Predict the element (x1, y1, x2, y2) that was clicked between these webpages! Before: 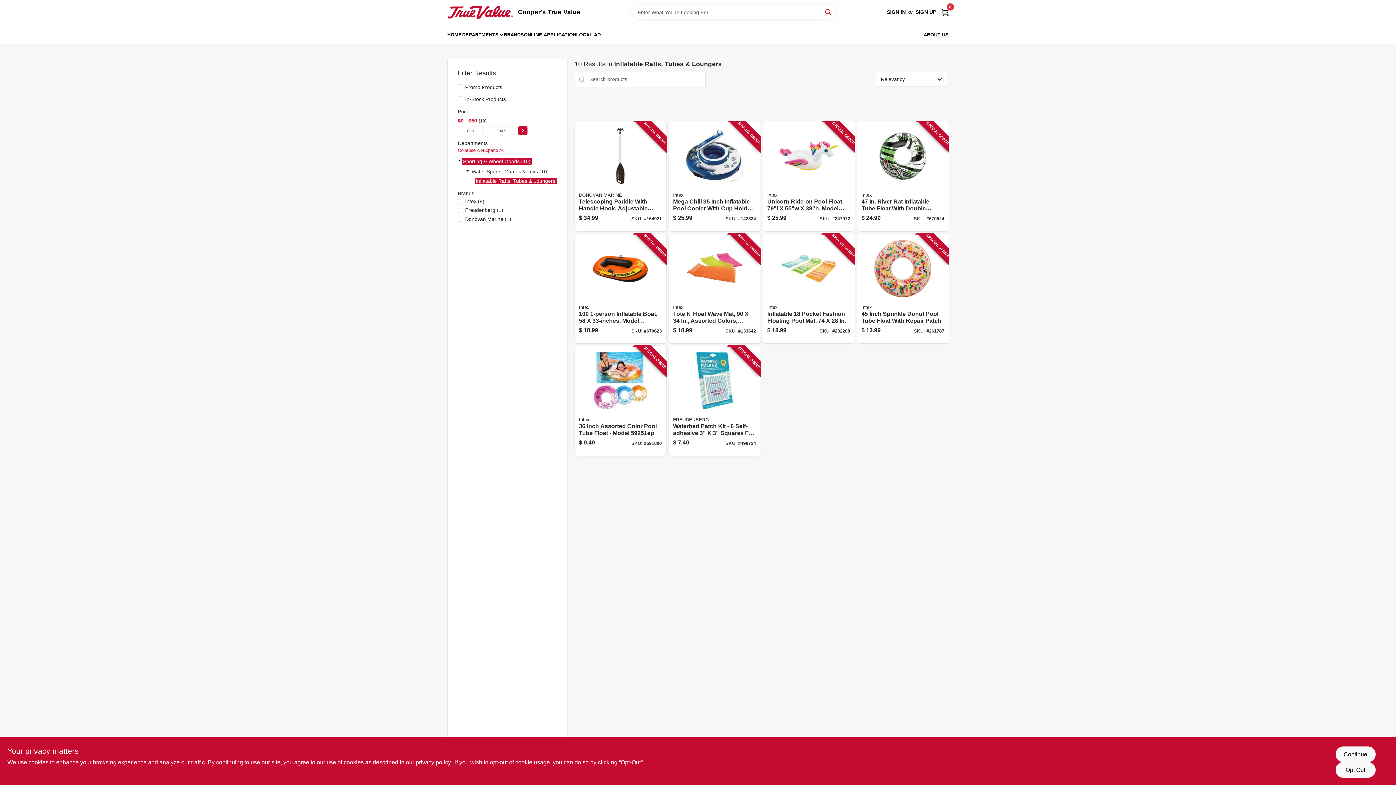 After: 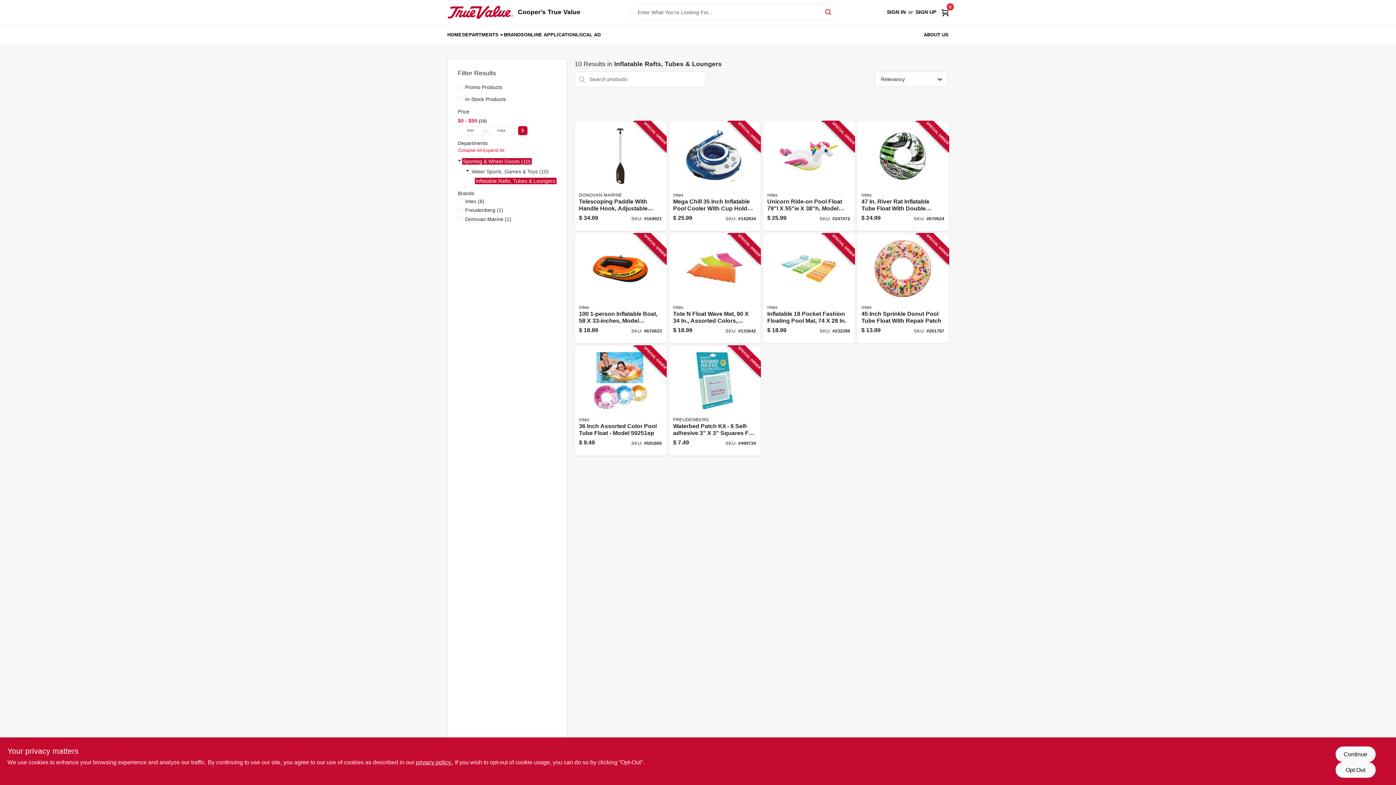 Action: label: DEPARTMENTS bbox: (462, 26, 498, 43)